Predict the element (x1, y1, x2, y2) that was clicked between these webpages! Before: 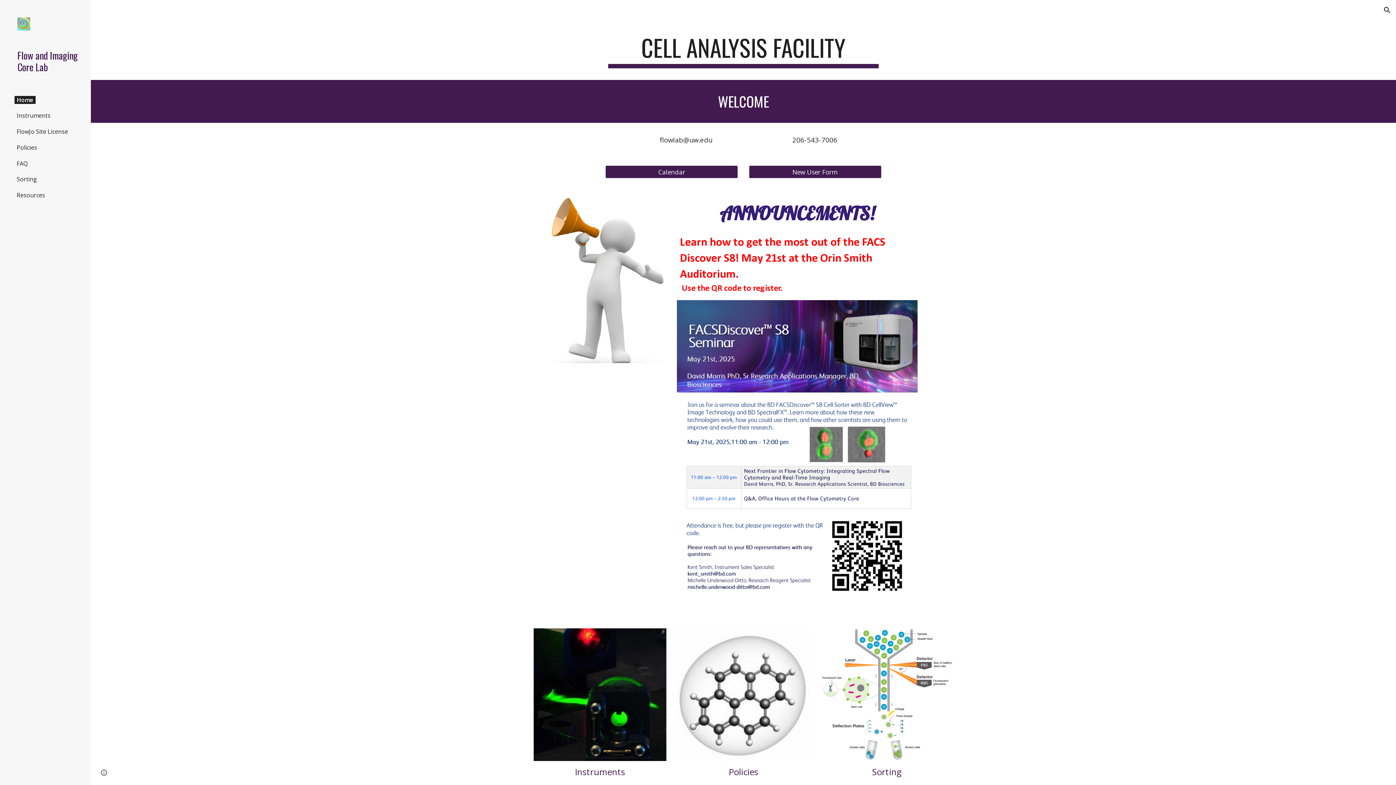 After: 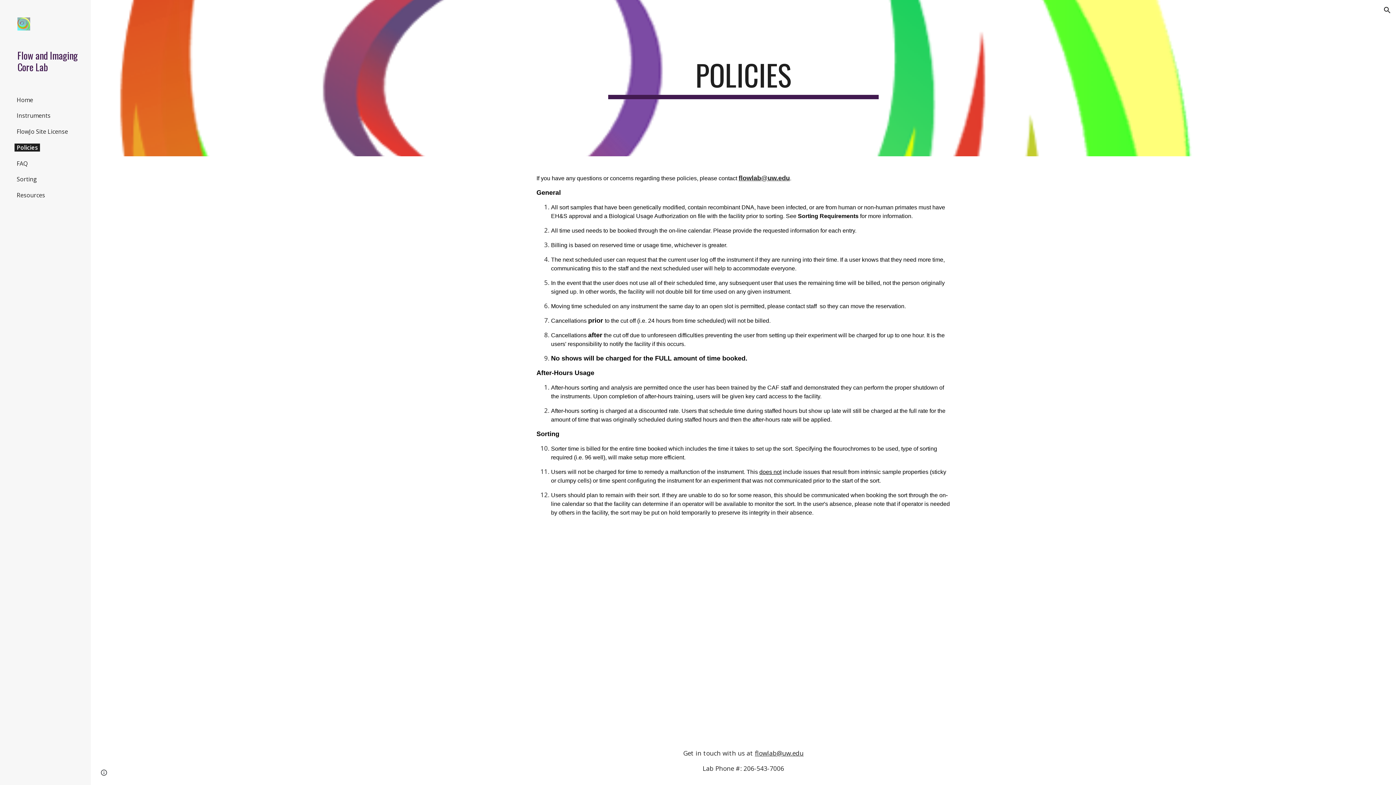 Action: bbox: (677, 628, 810, 761)